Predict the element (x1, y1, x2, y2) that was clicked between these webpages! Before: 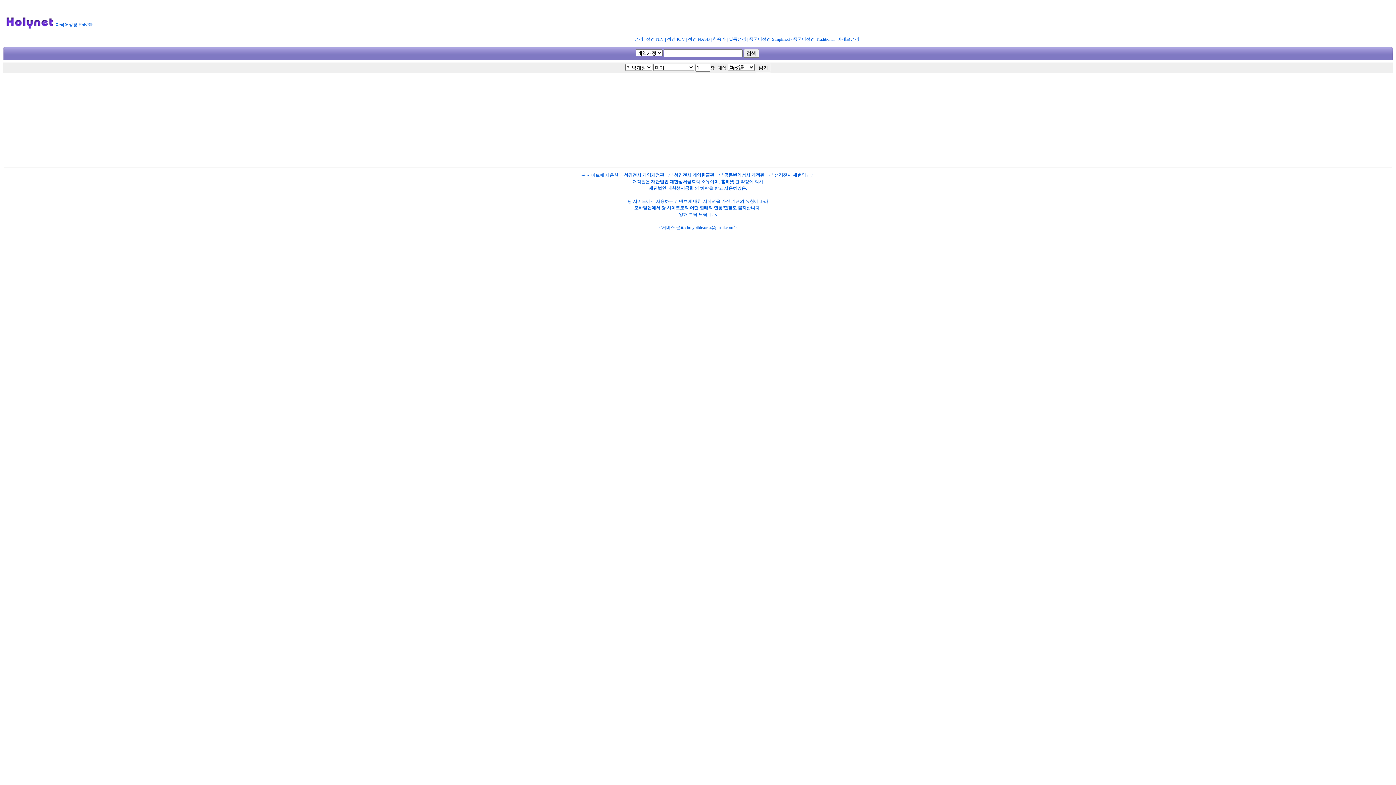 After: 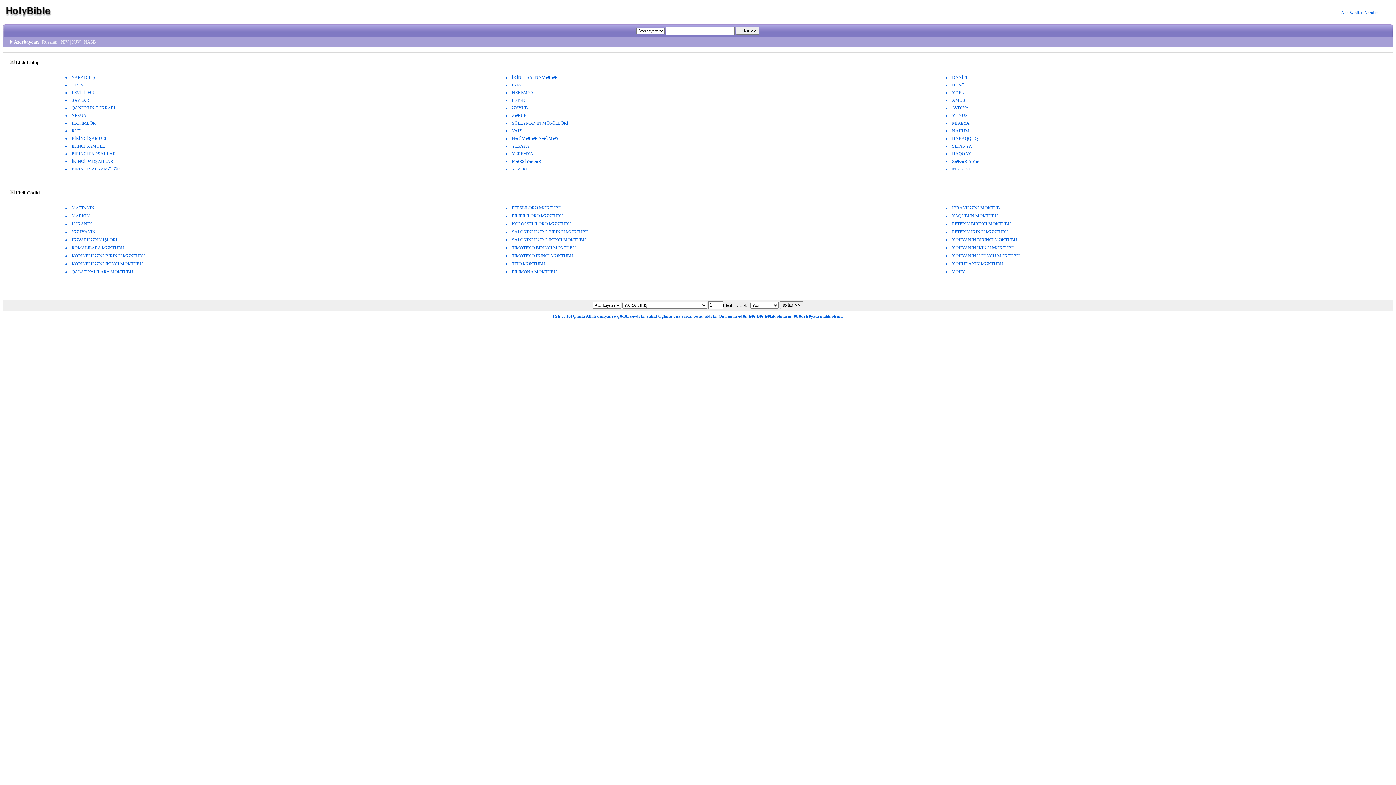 Action: bbox: (837, 36, 859, 41) label: 아제르성경